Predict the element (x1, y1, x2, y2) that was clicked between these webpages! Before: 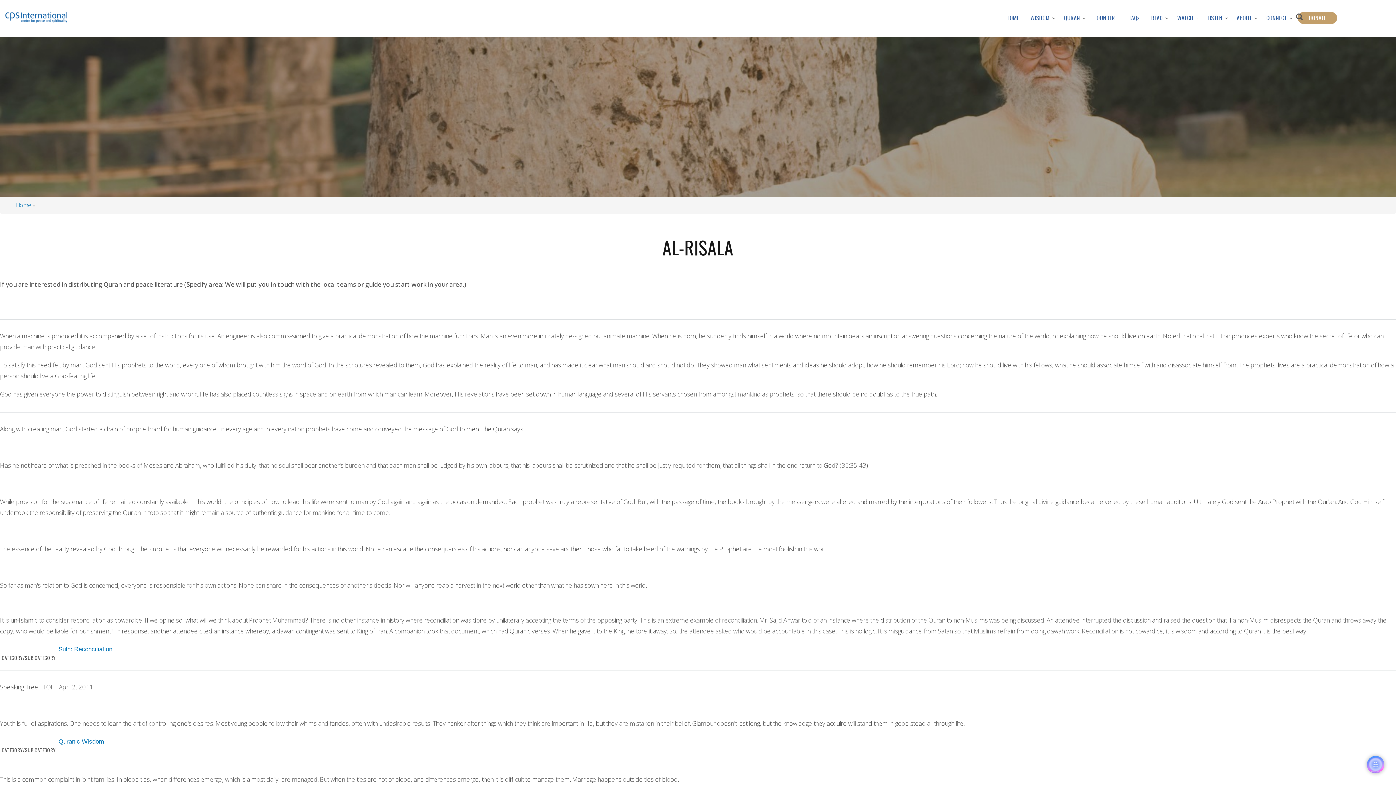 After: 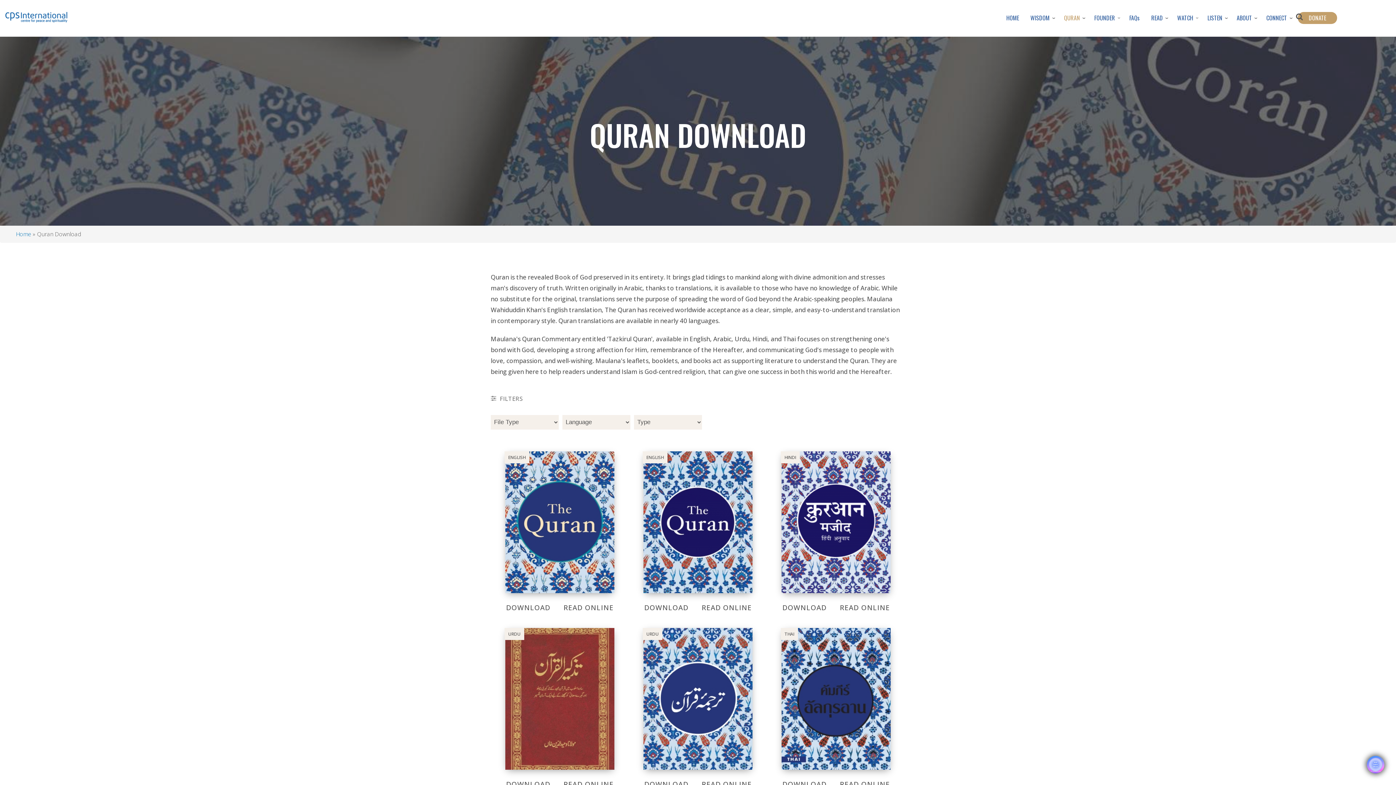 Action: bbox: (1058, 9, 1088, 26) label: QURAN